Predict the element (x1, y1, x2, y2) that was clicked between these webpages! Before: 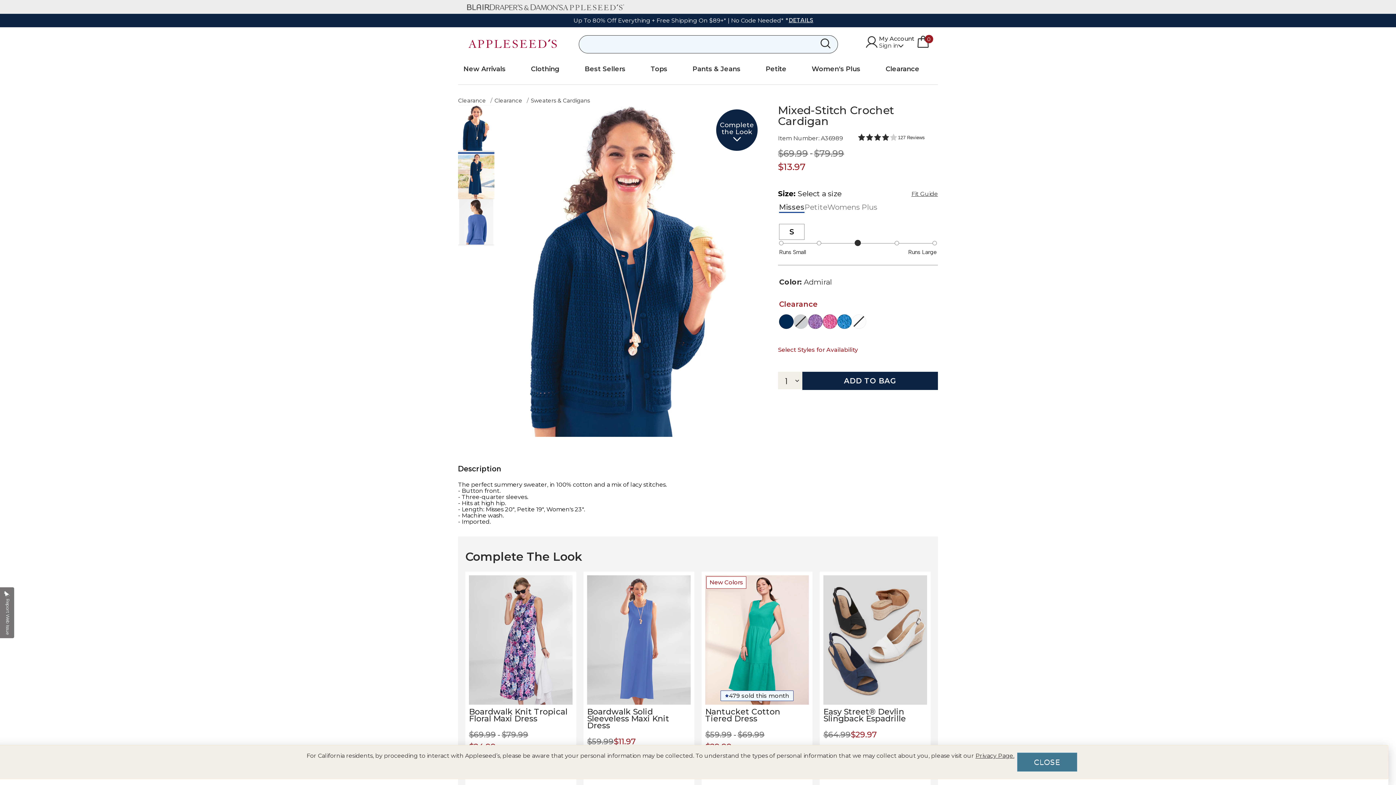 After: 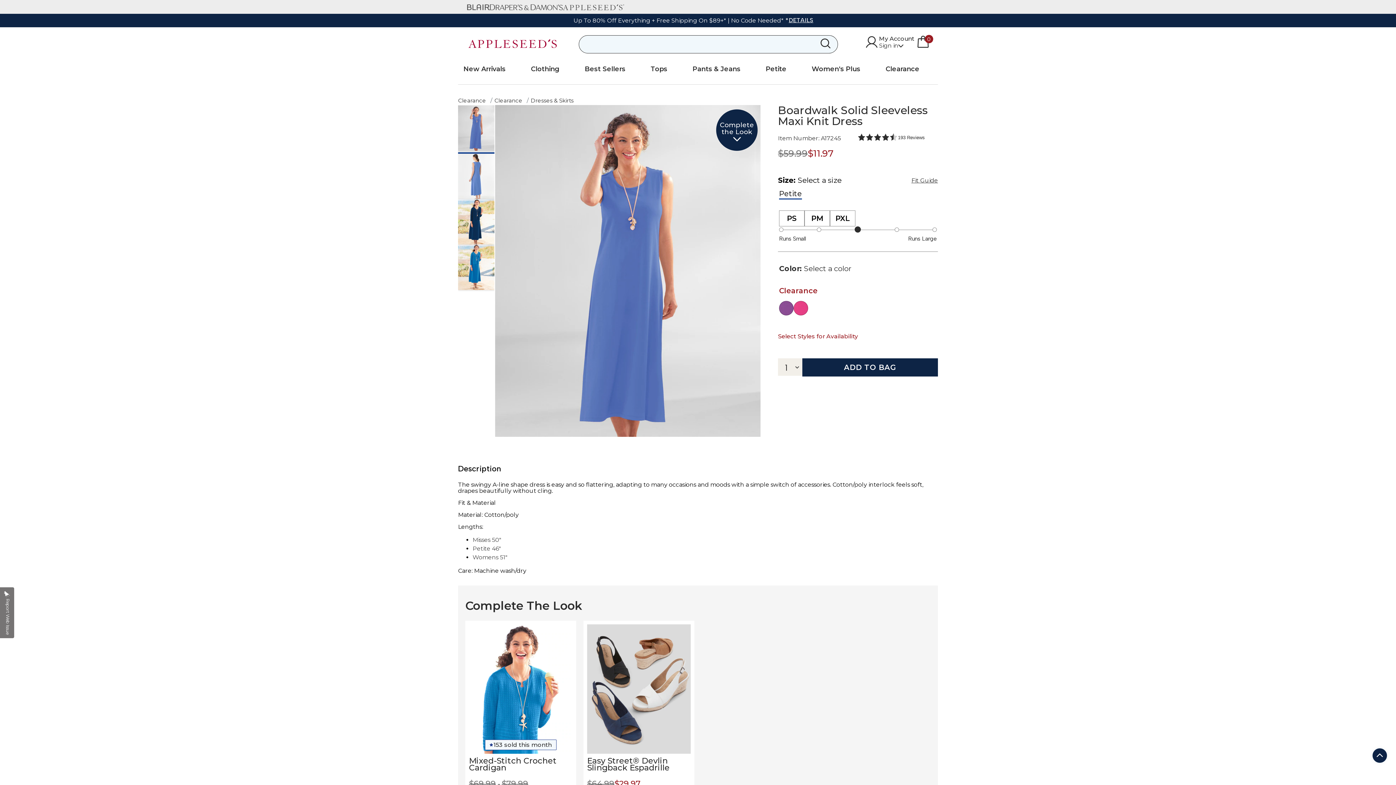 Action: bbox: (587, 708, 690, 729) label: Boardwalk Solid Sleeveless Maxi Knit Dress